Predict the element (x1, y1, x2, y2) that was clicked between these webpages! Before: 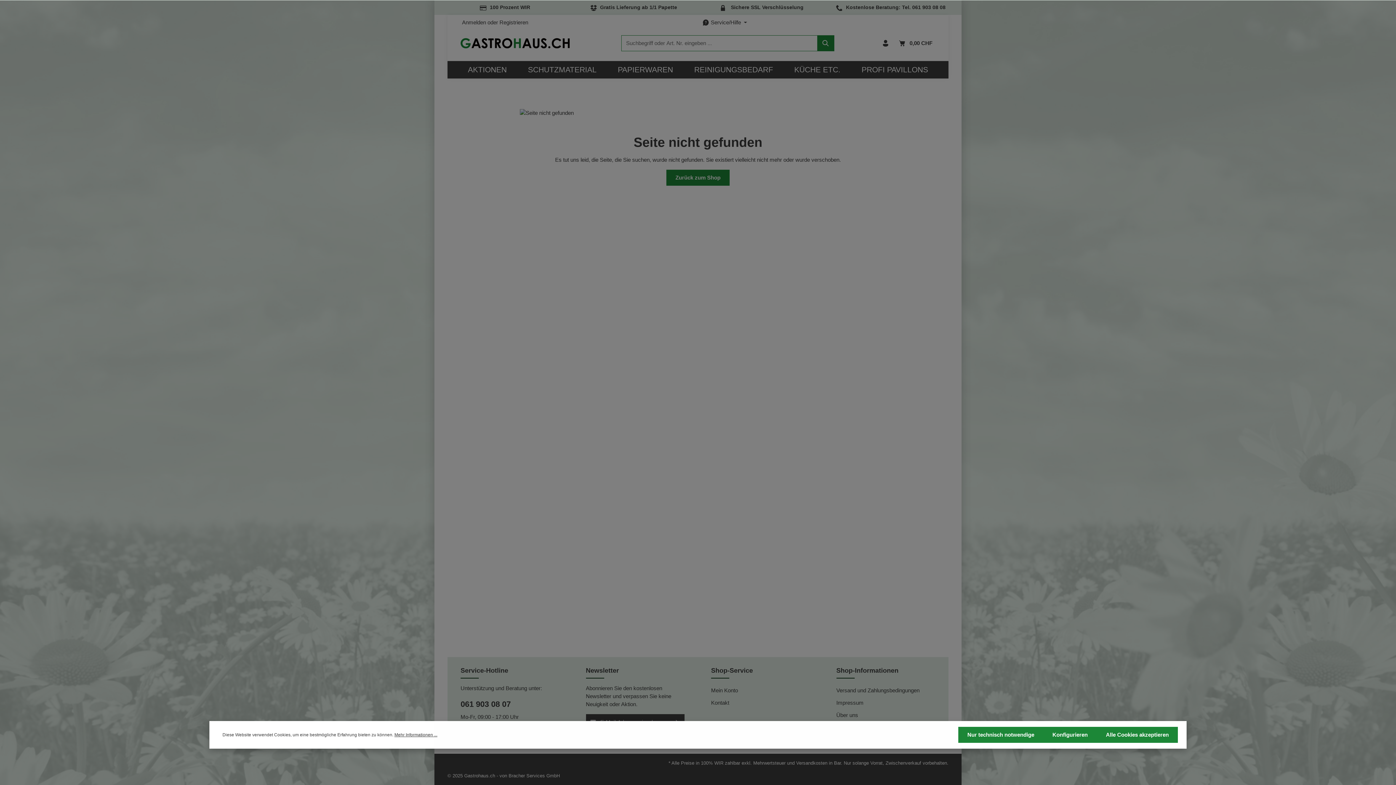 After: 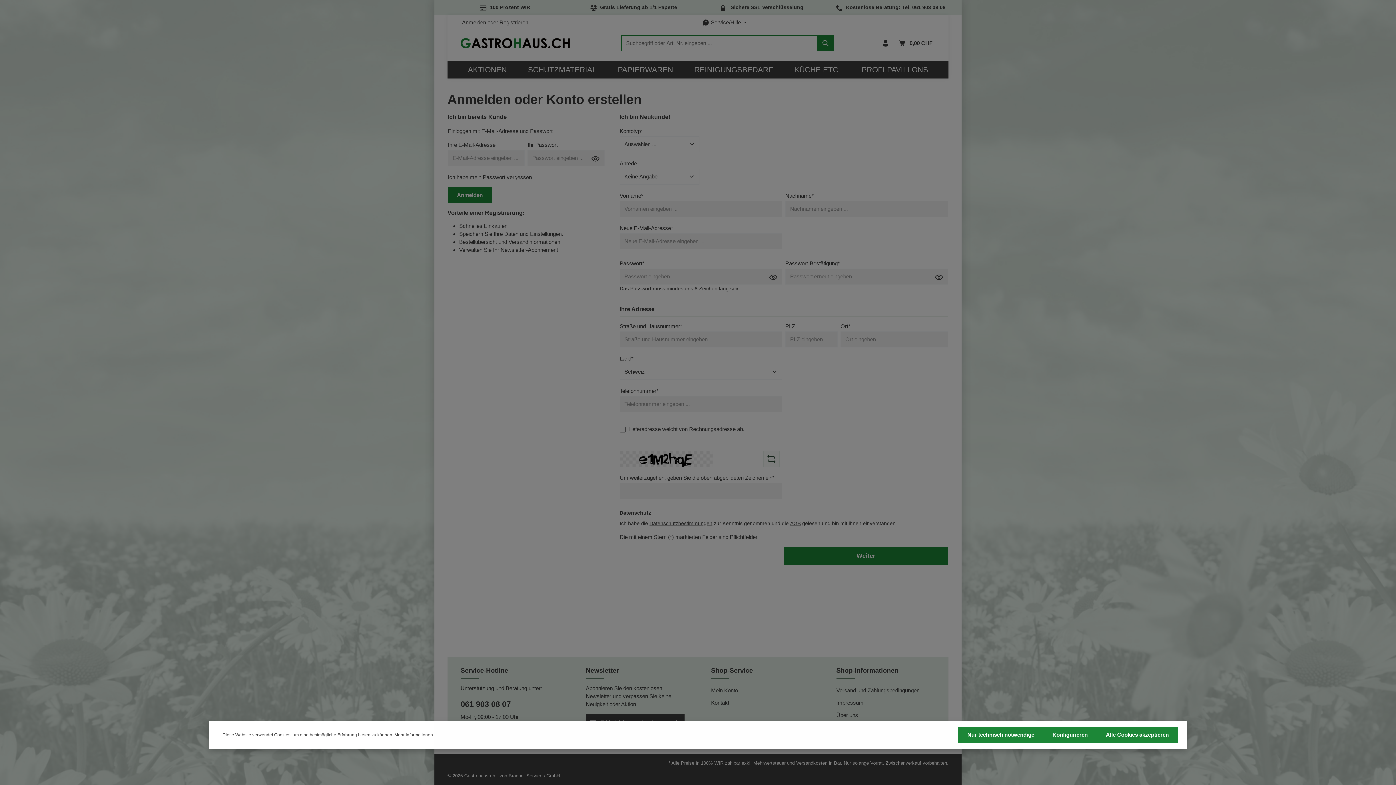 Action: bbox: (498, 19, 529, 25) label: Registrieren